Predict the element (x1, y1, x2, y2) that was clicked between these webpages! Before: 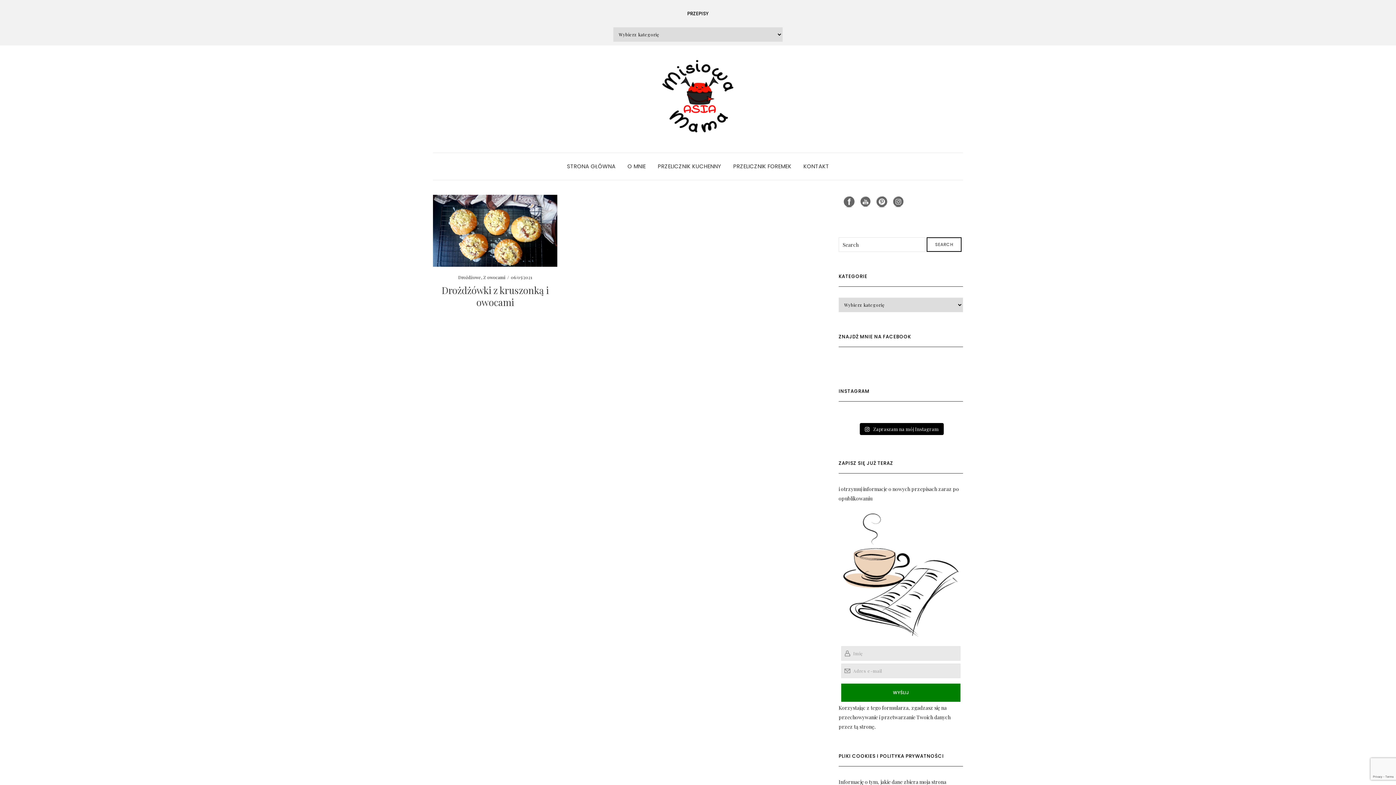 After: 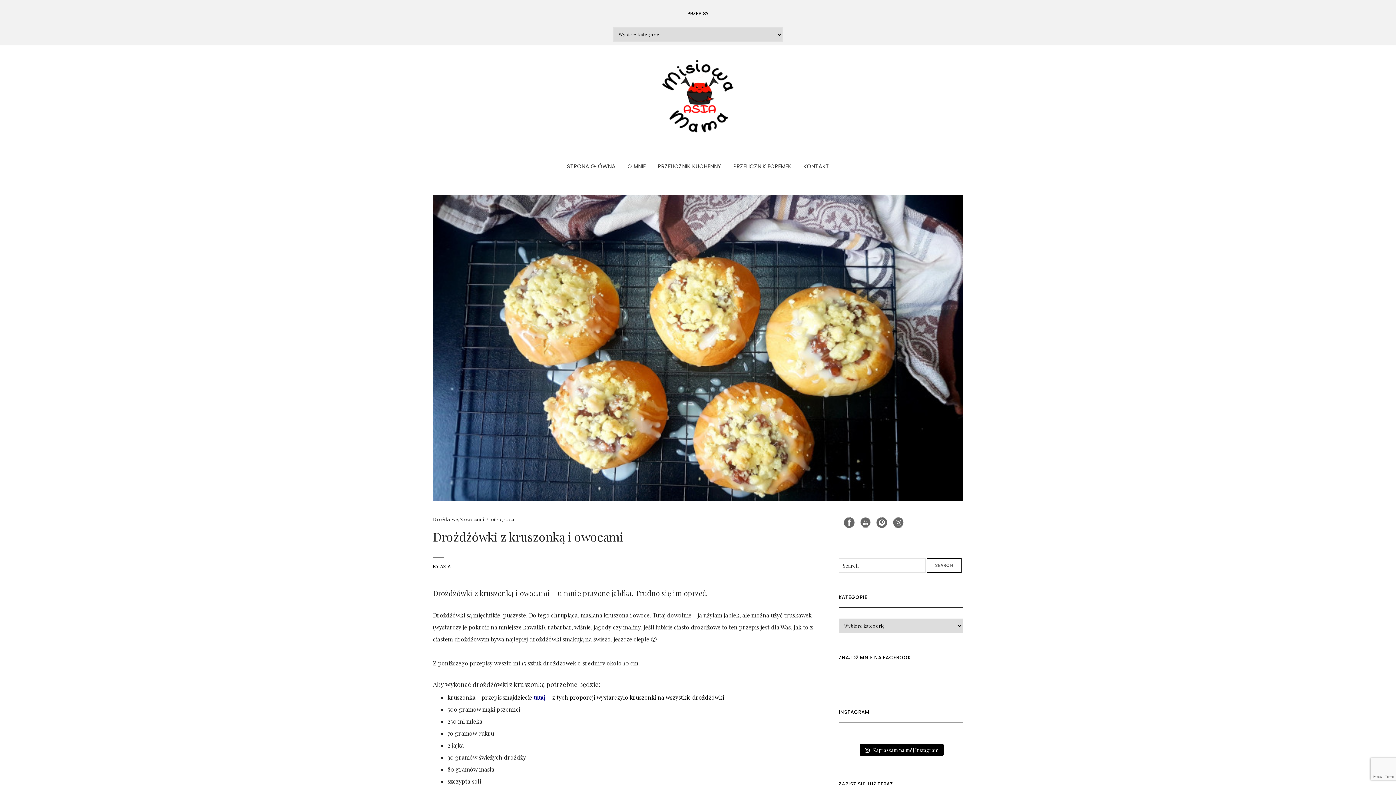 Action: bbox: (433, 194, 557, 266)